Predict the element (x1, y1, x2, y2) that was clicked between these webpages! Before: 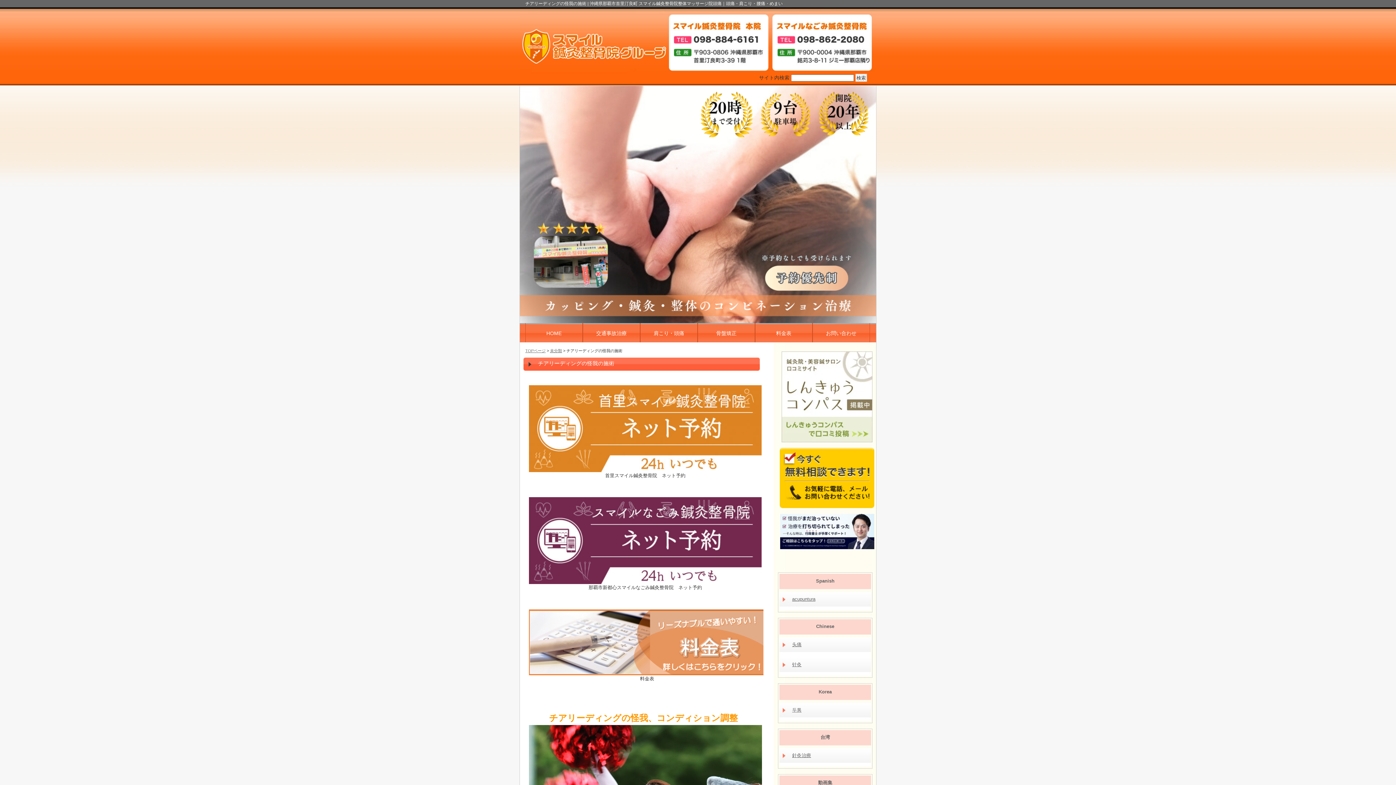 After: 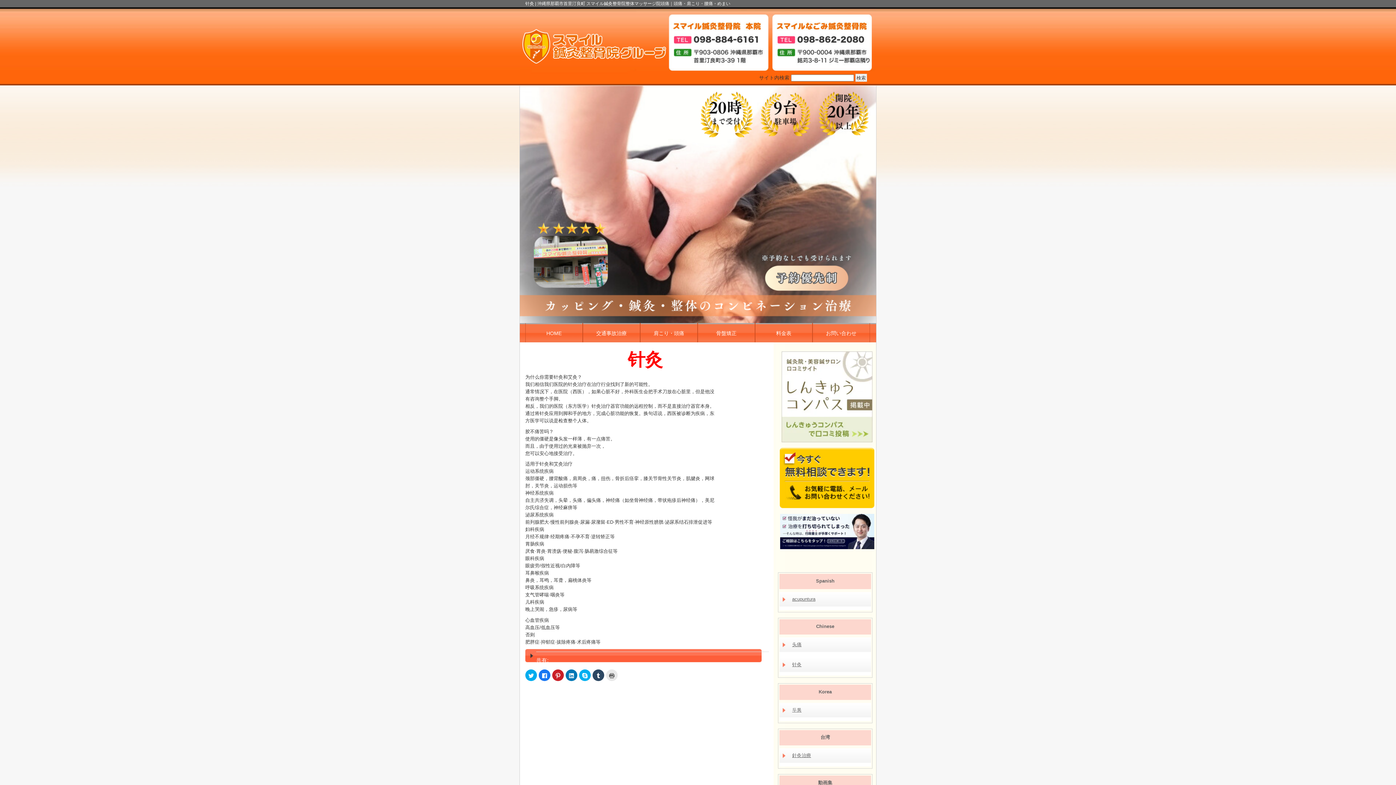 Action: label: 针灸 bbox: (779, 657, 871, 676)